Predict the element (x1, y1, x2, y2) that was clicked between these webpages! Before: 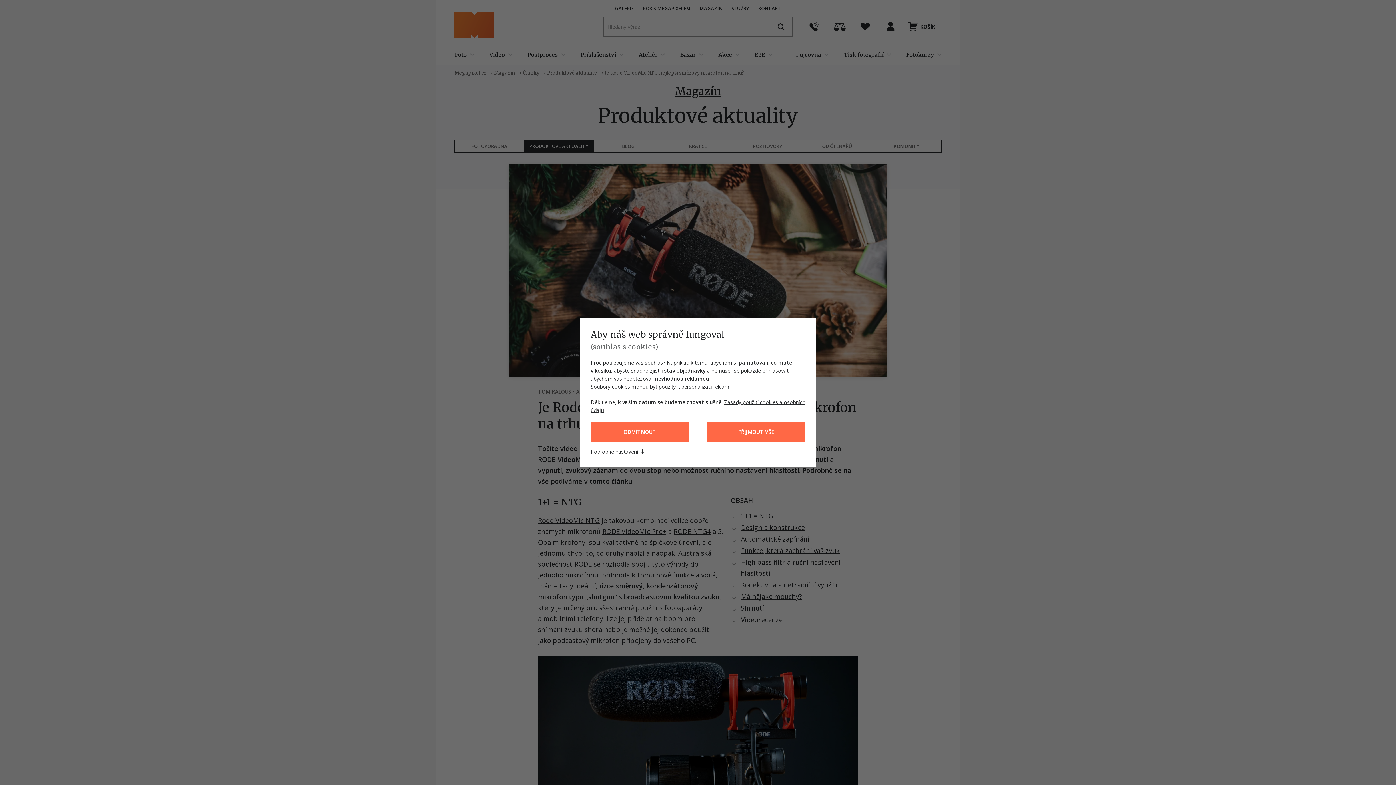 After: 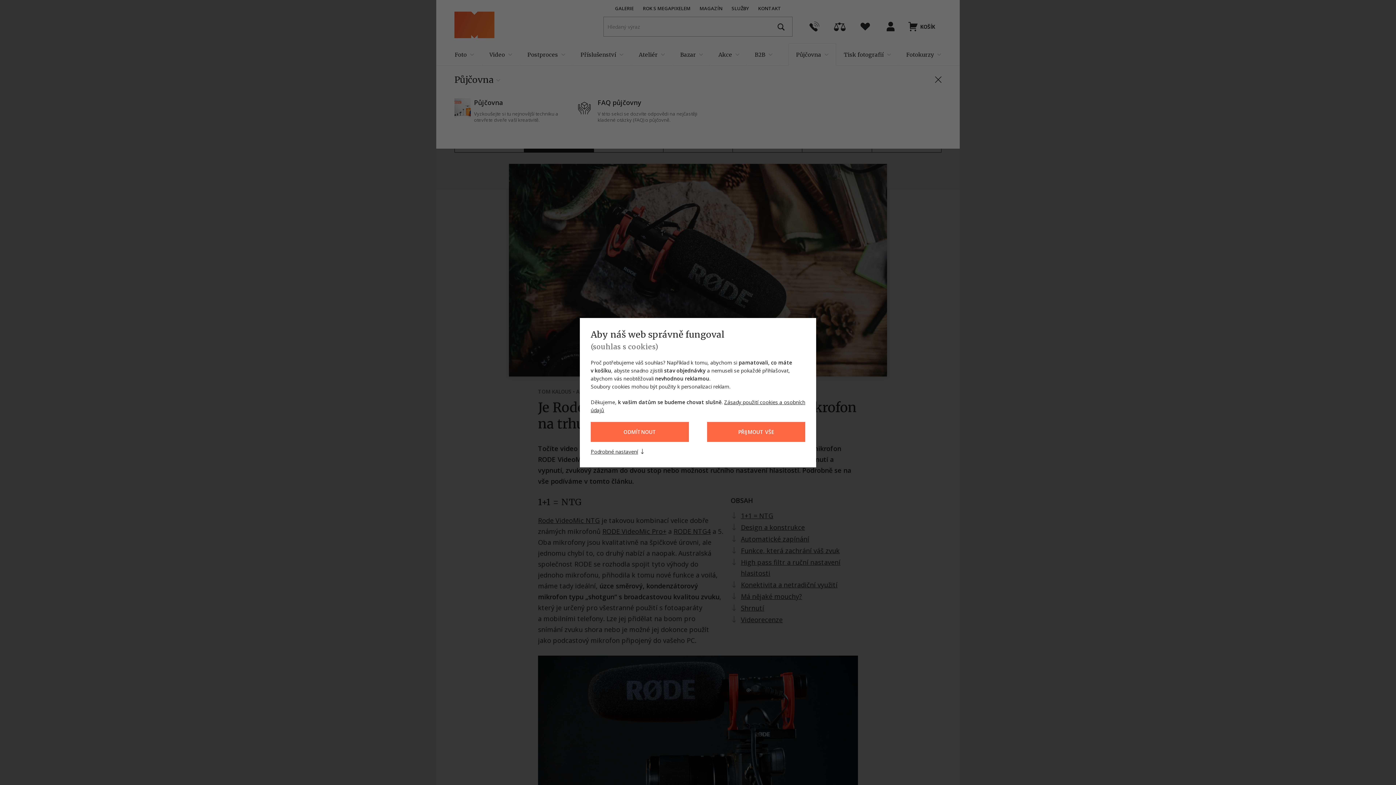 Action: bbox: (788, 43, 836, 65) label: Půjčovna